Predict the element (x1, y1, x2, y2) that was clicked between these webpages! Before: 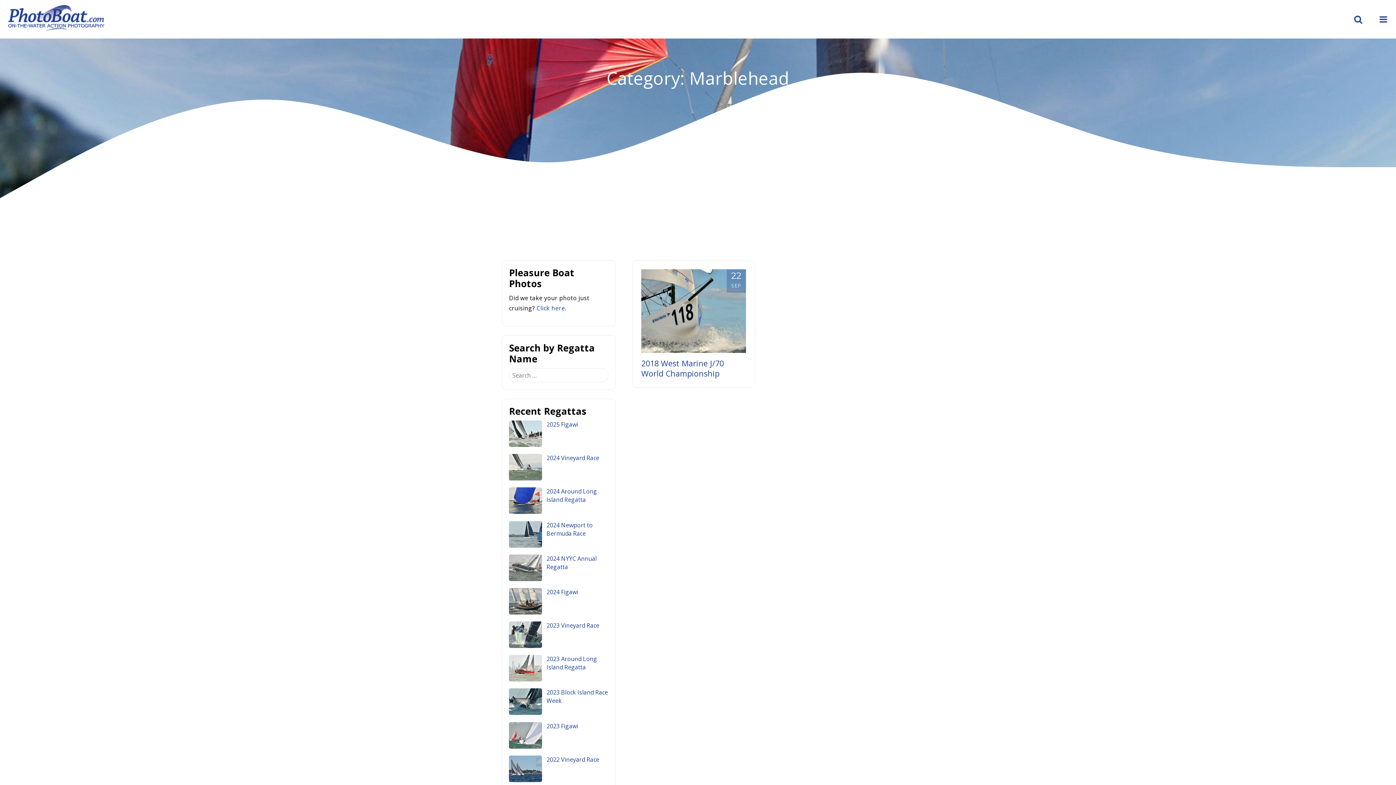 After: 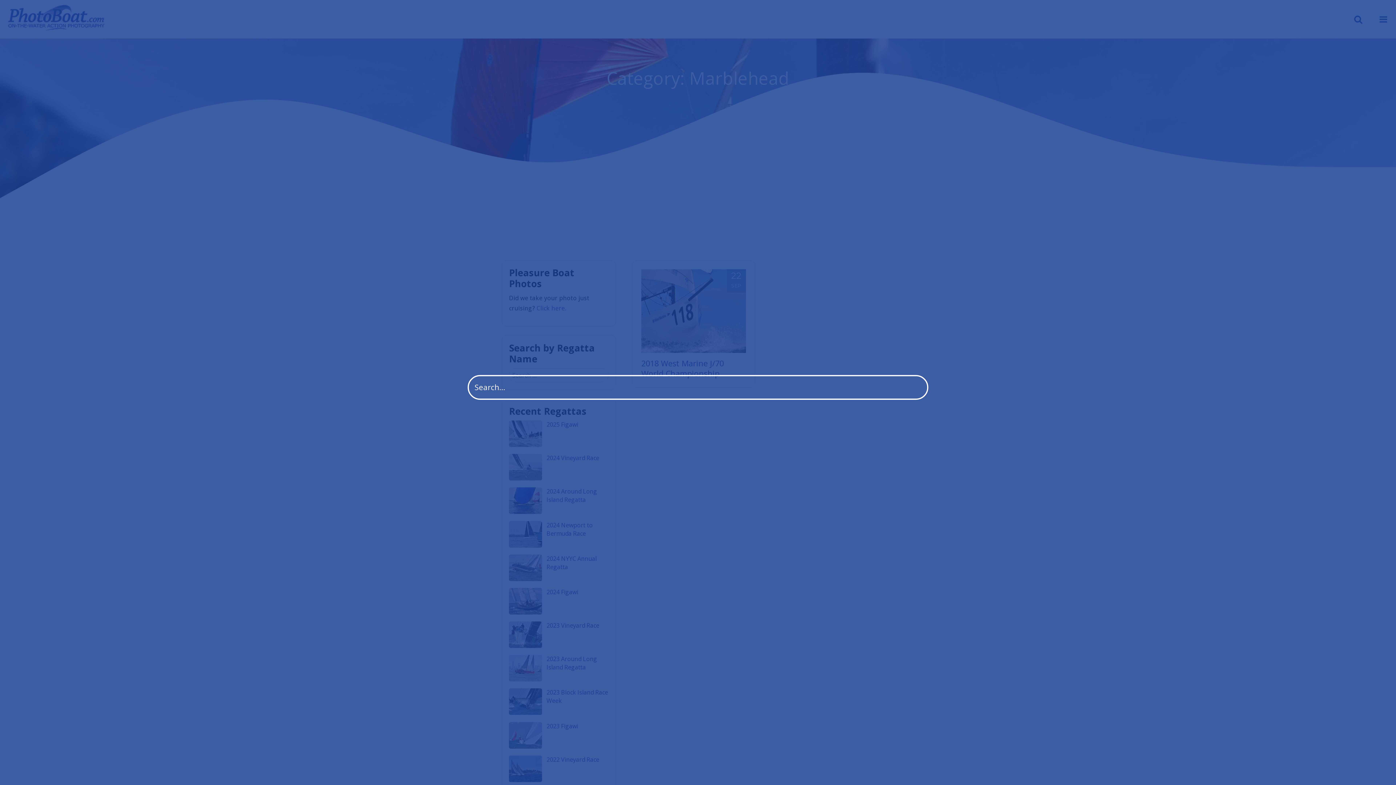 Action: bbox: (1354, 14, 1362, 24)